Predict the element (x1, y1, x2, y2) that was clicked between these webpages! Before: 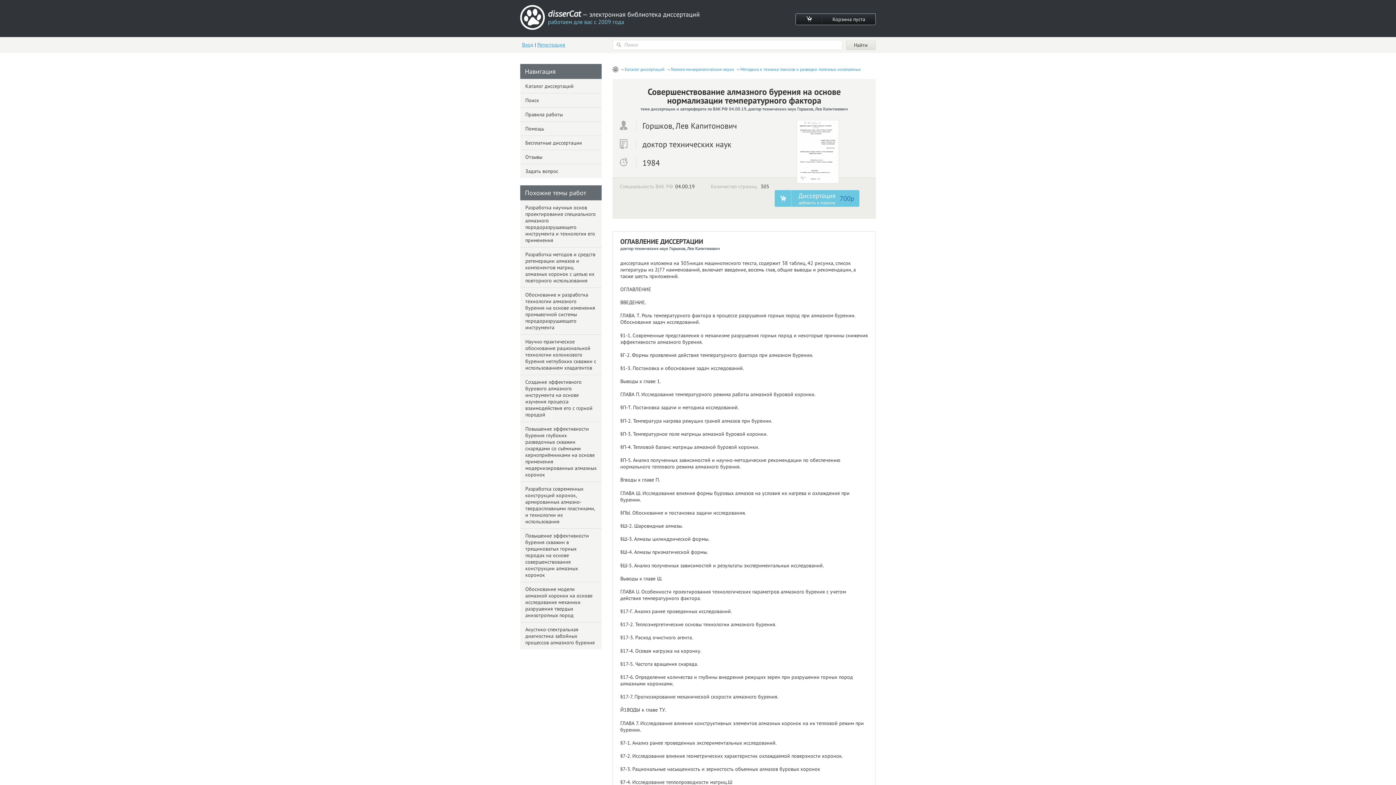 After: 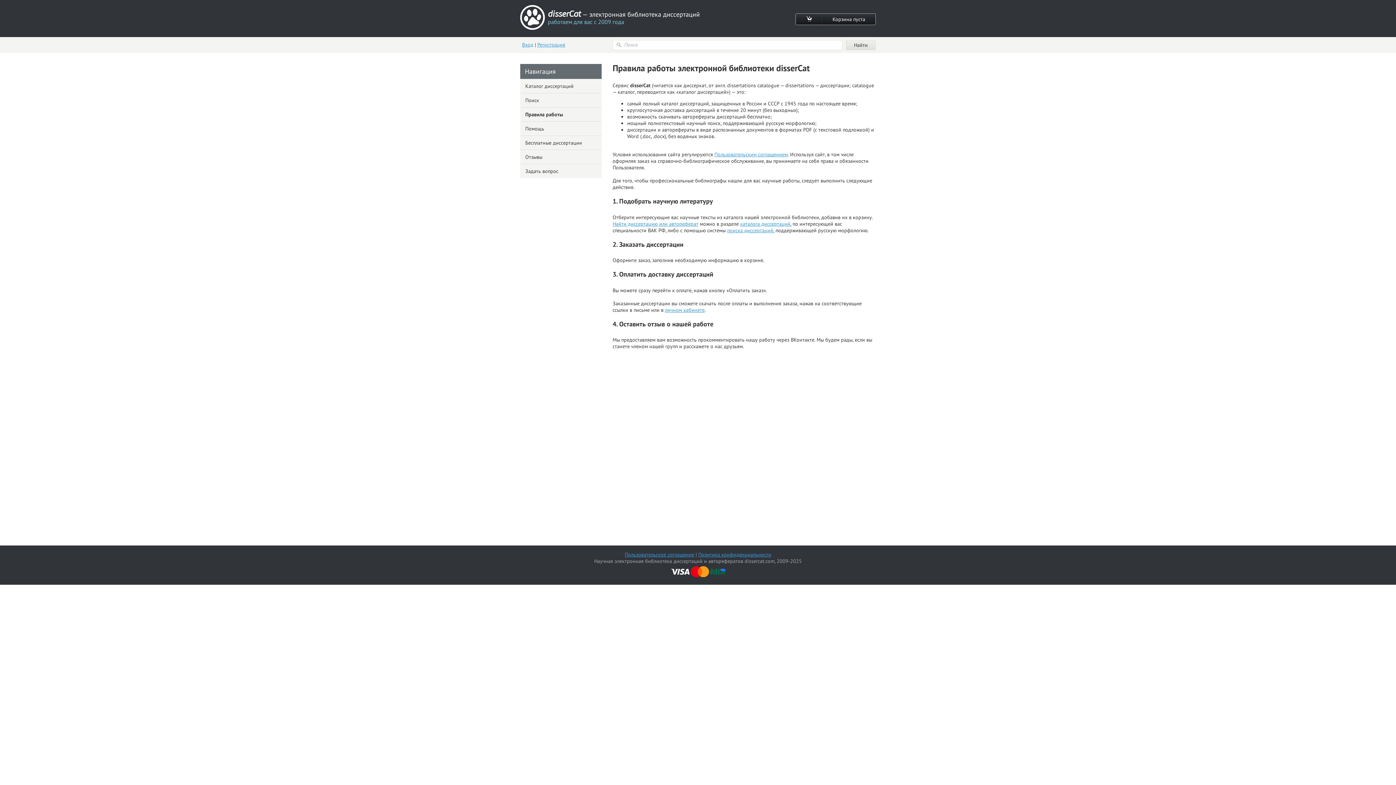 Action: bbox: (520, 107, 601, 121) label: Правила работы